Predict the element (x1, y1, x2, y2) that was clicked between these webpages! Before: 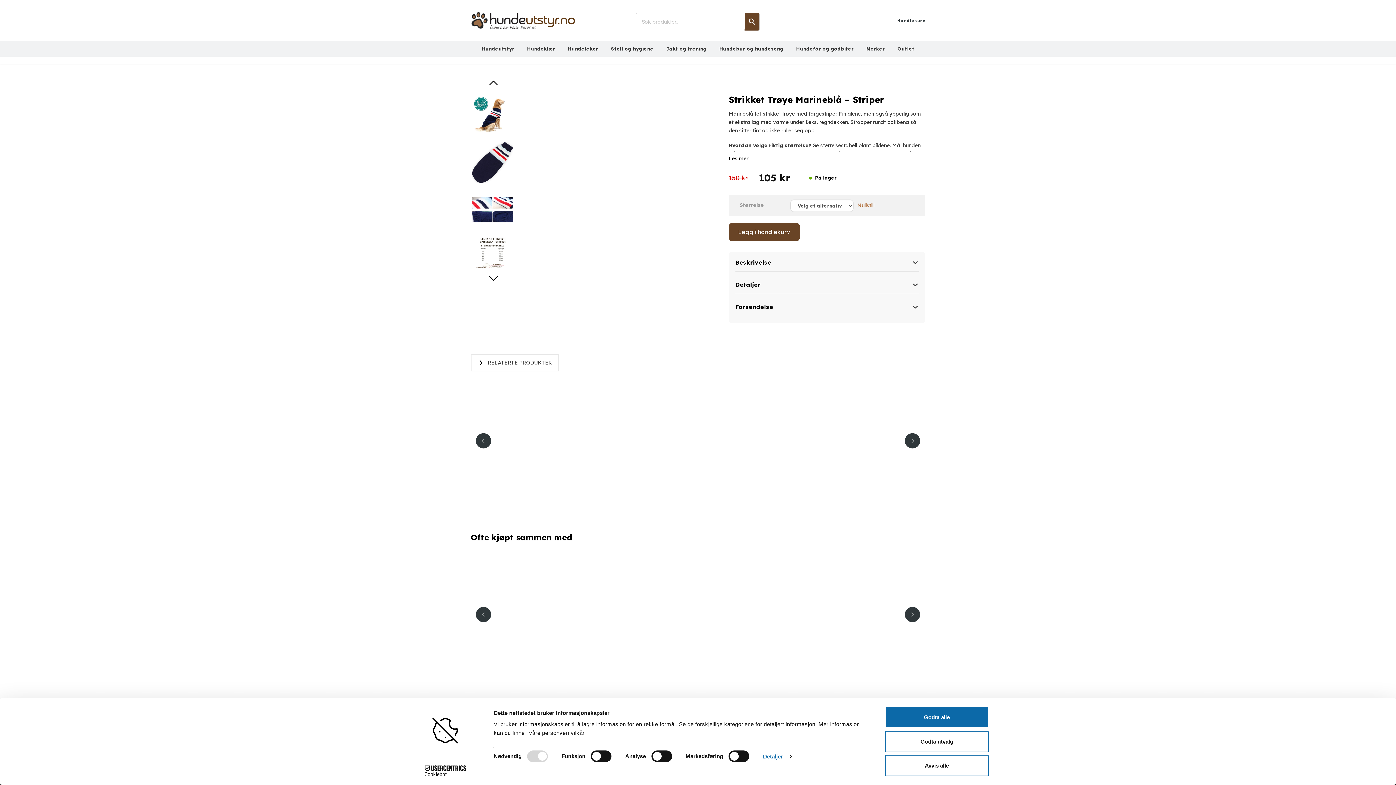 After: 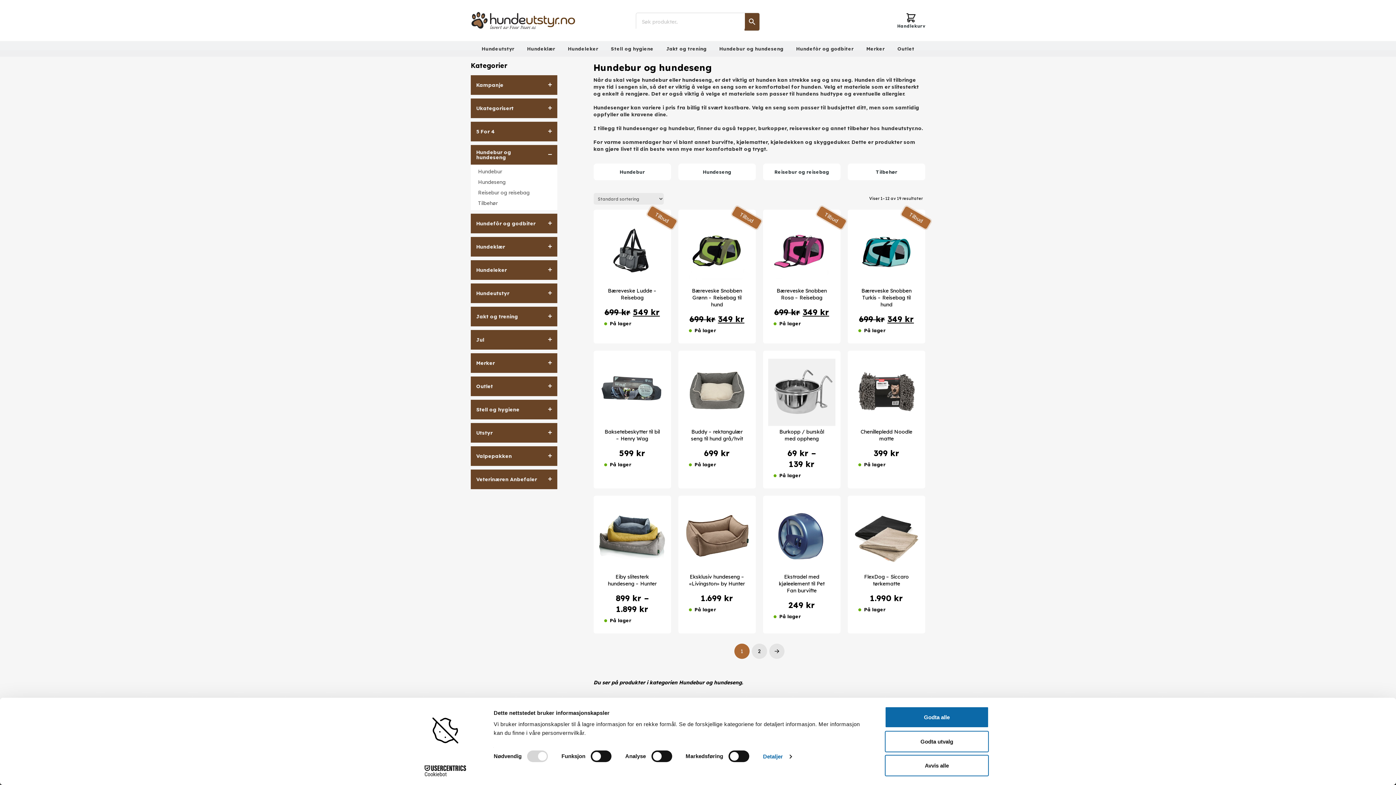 Action: bbox: (713, 41, 789, 56) label: Hundebur og hundeseng